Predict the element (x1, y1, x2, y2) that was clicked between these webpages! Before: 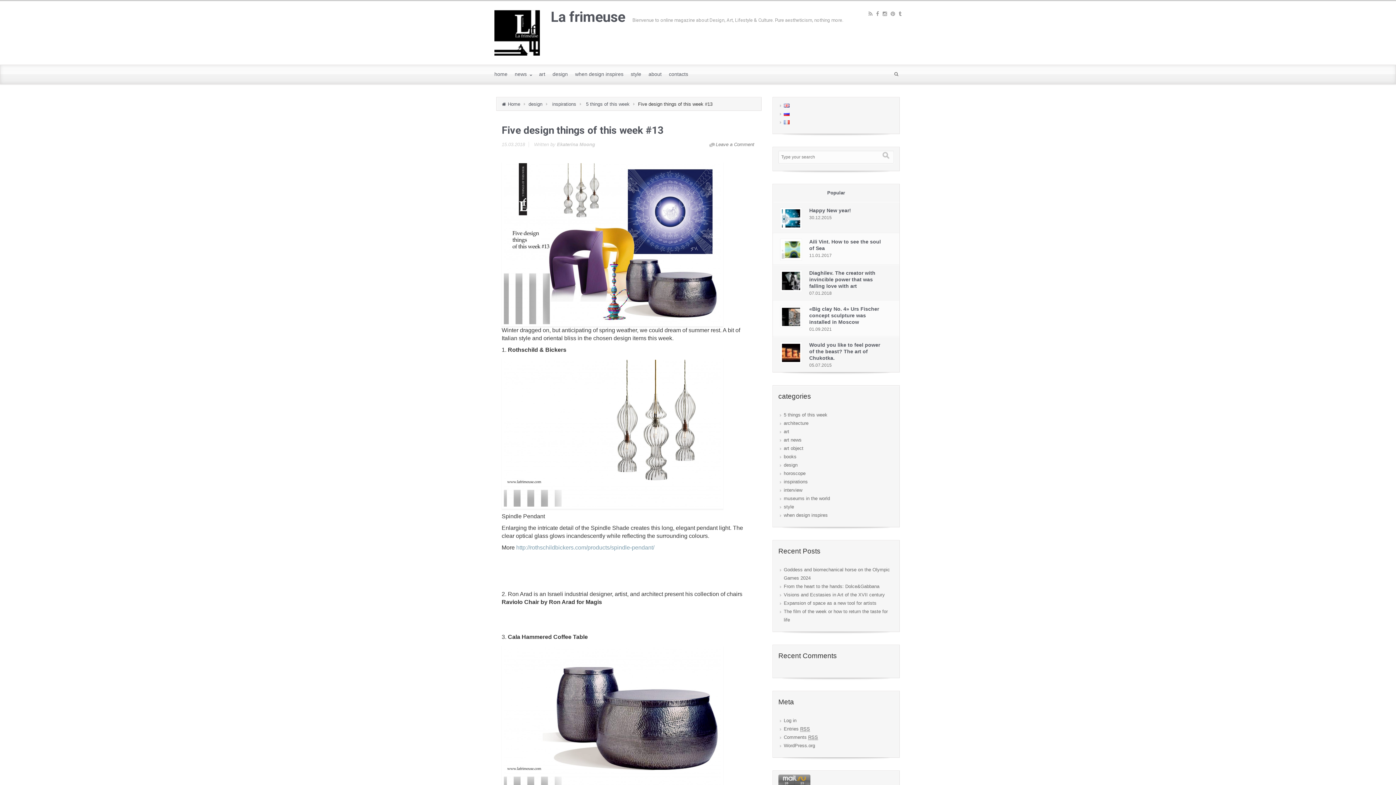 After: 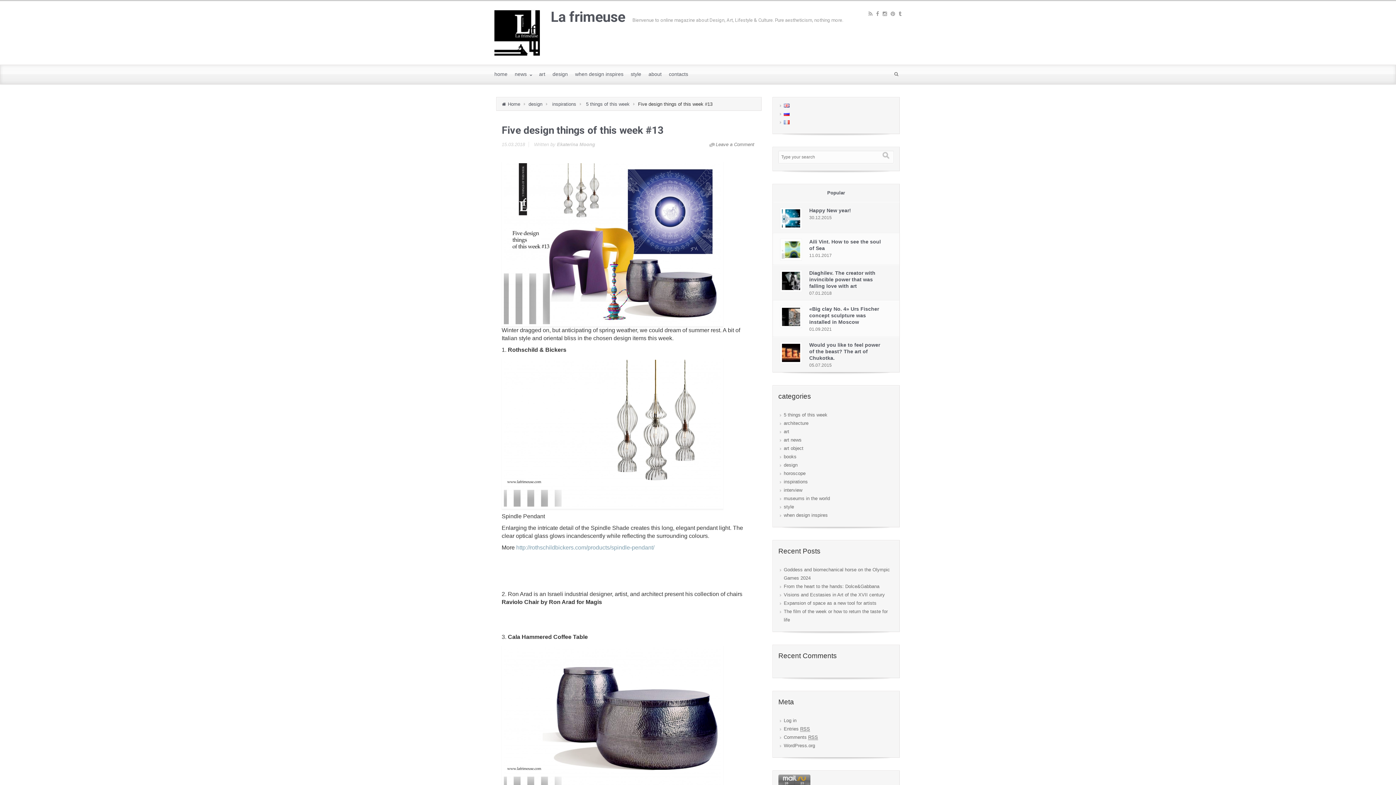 Action: label: Popular bbox: (772, 183, 900, 202)